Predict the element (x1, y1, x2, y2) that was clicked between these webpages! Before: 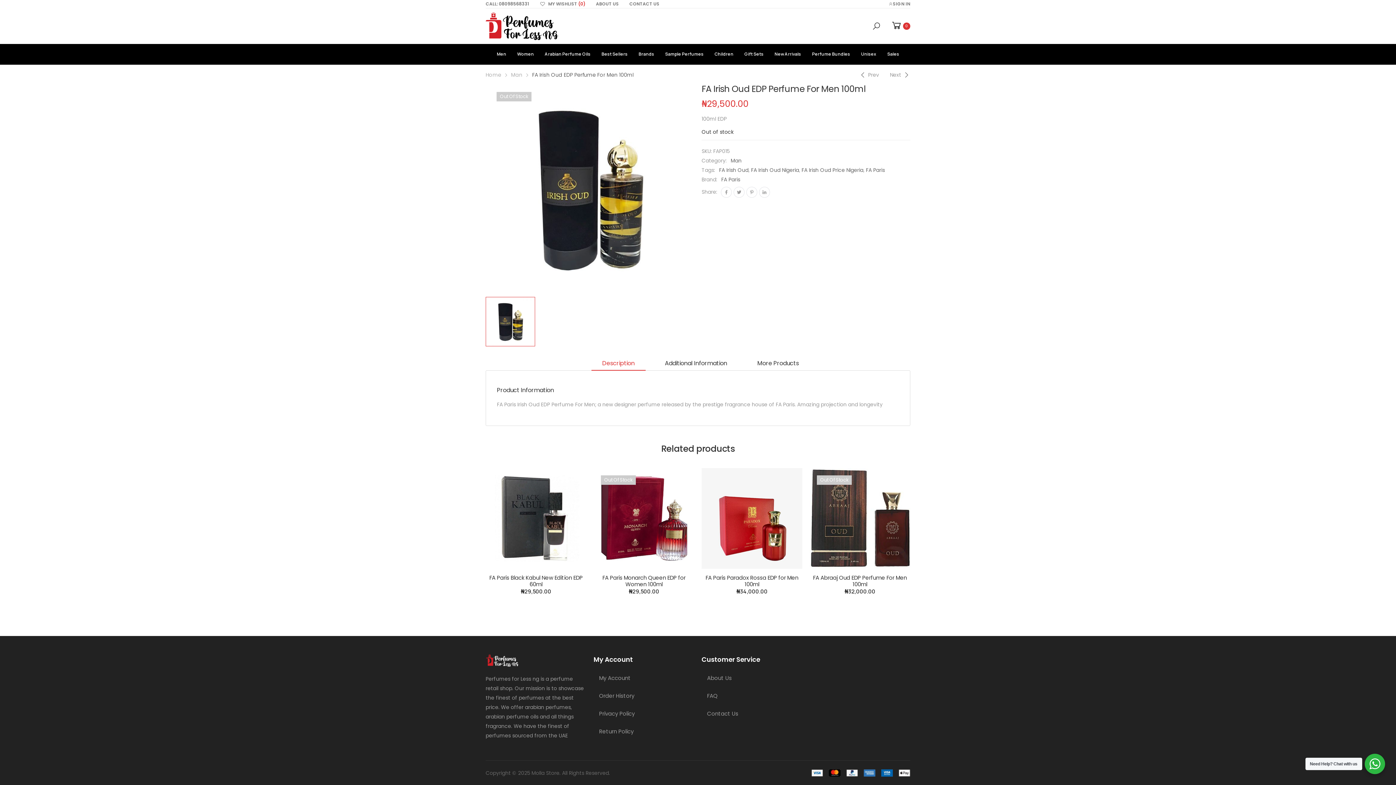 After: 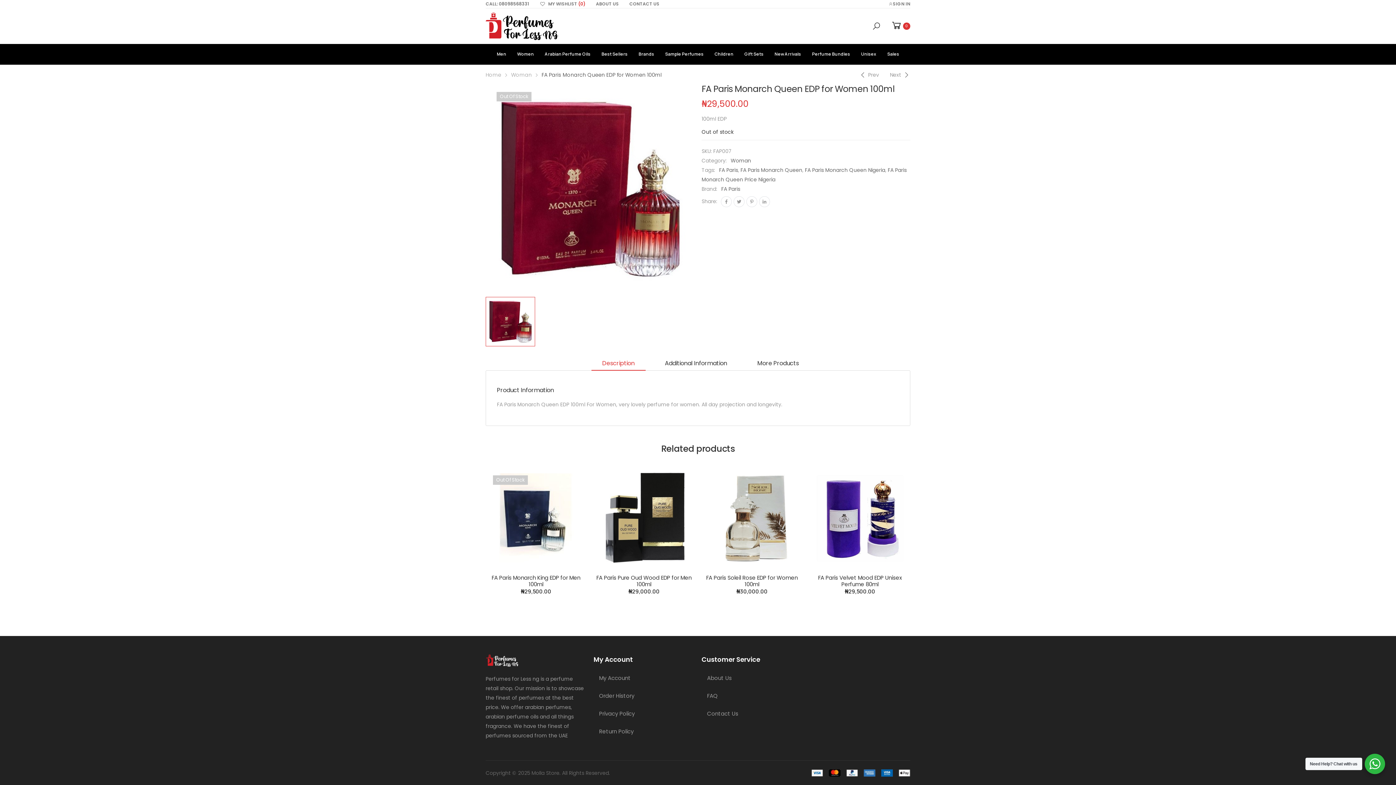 Action: bbox: (593, 468, 694, 569) label: Out Of Stock